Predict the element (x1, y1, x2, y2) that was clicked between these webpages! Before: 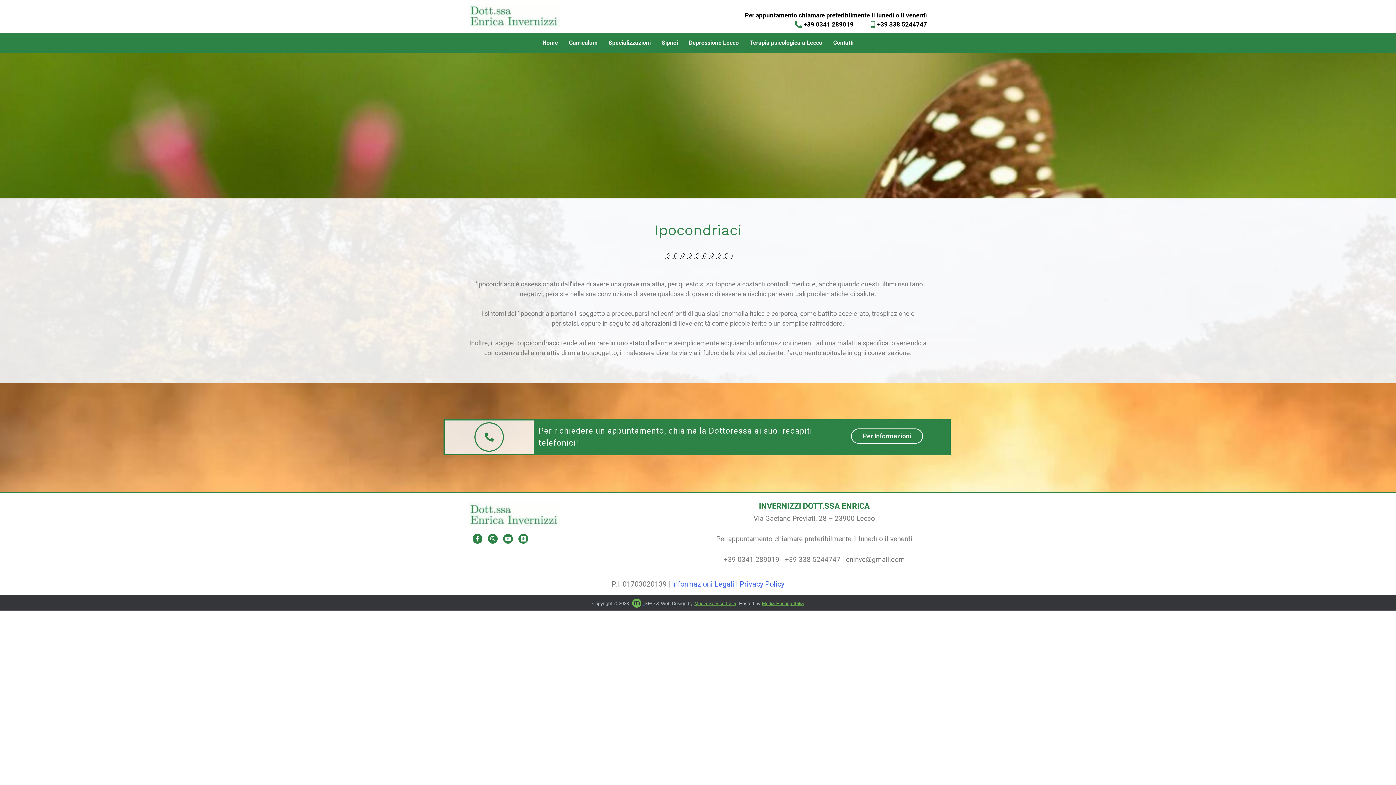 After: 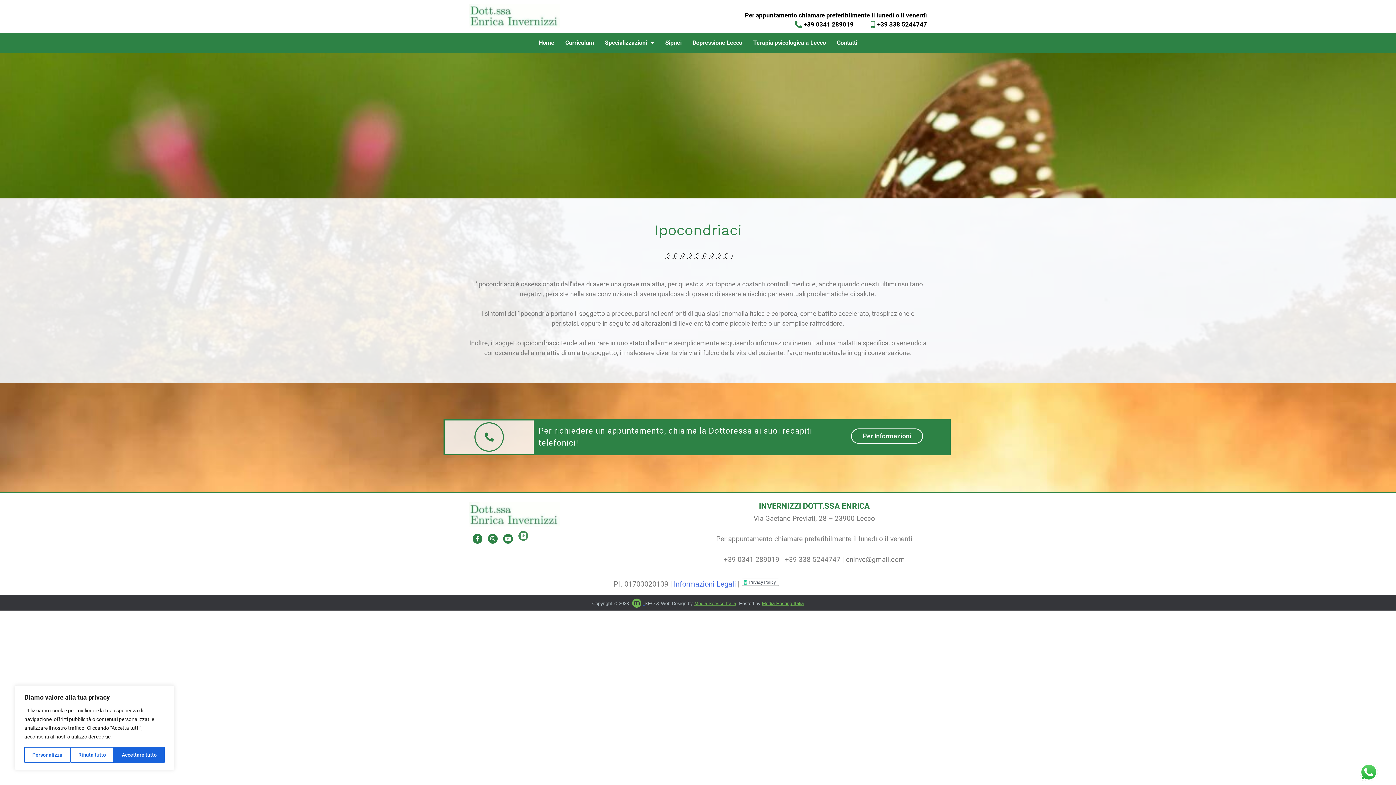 Action: bbox: (518, 534, 528, 544)